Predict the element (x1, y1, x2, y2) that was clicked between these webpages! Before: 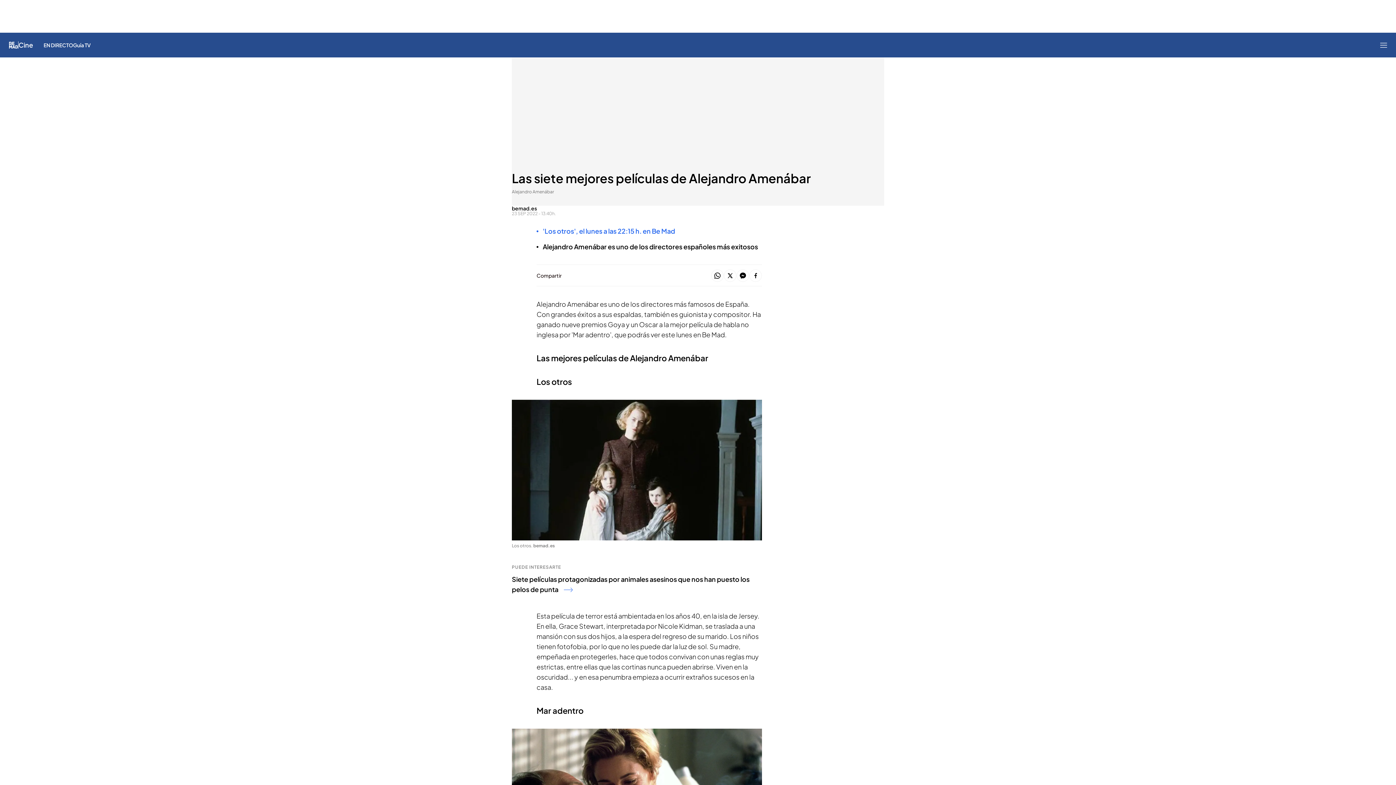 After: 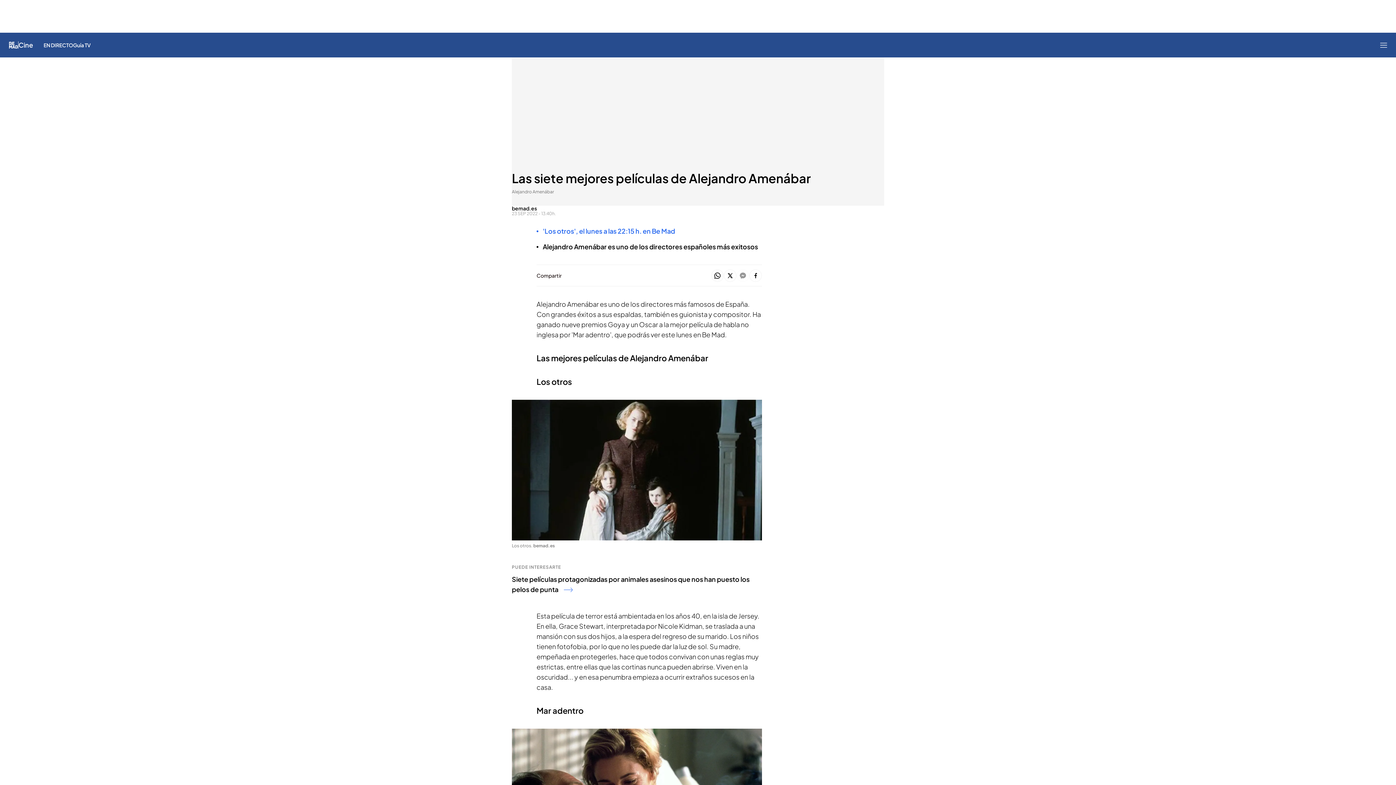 Action: bbox: (736, 269, 749, 282)